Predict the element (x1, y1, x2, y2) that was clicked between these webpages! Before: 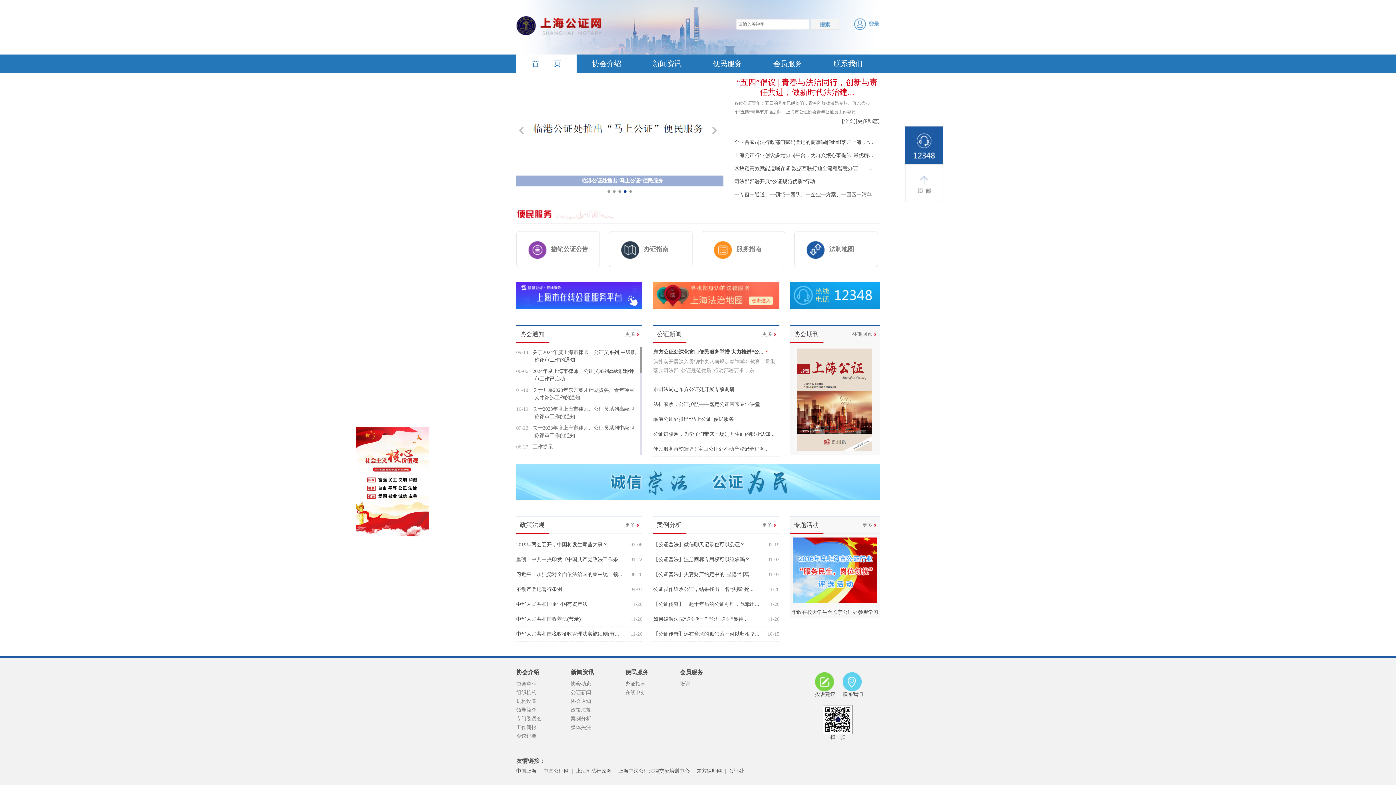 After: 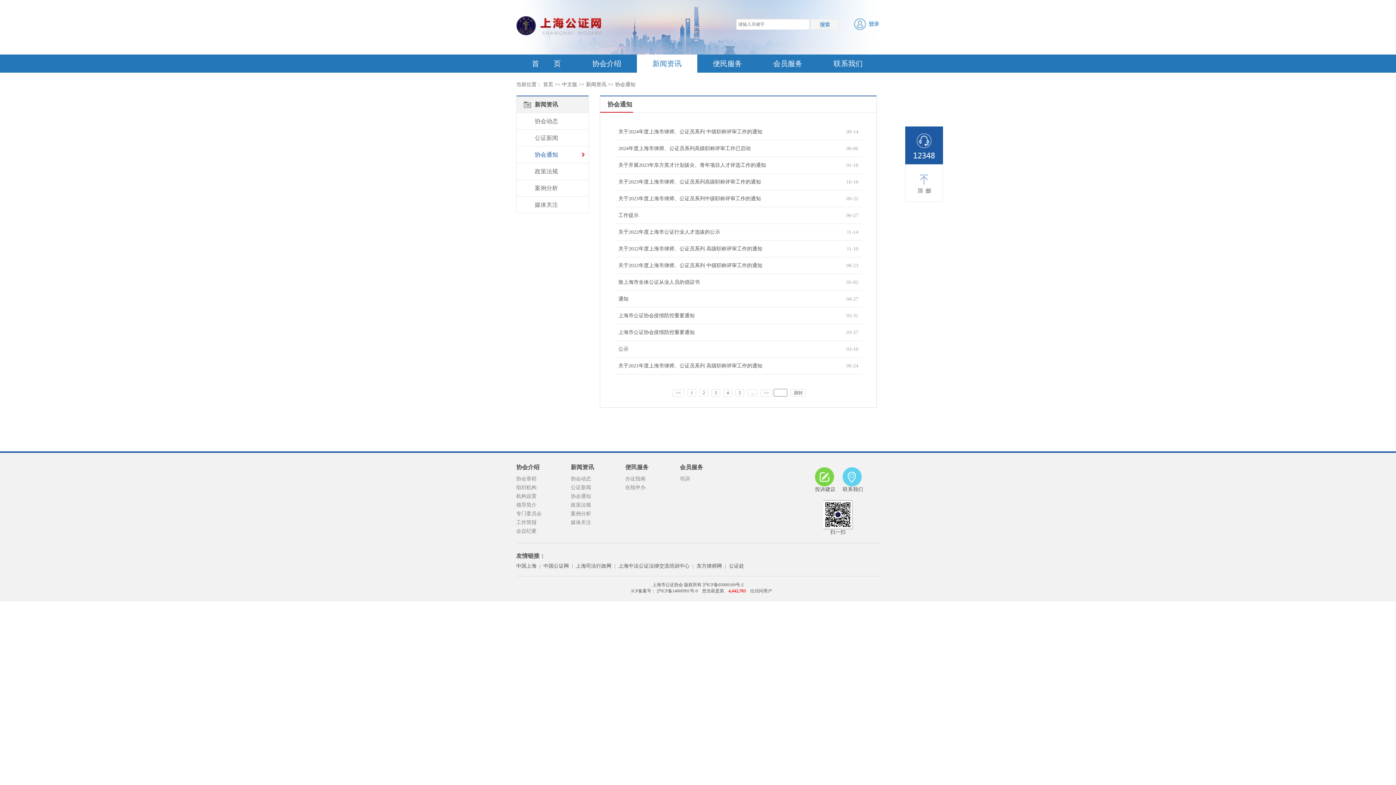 Action: bbox: (570, 698, 591, 704) label: 协会通知